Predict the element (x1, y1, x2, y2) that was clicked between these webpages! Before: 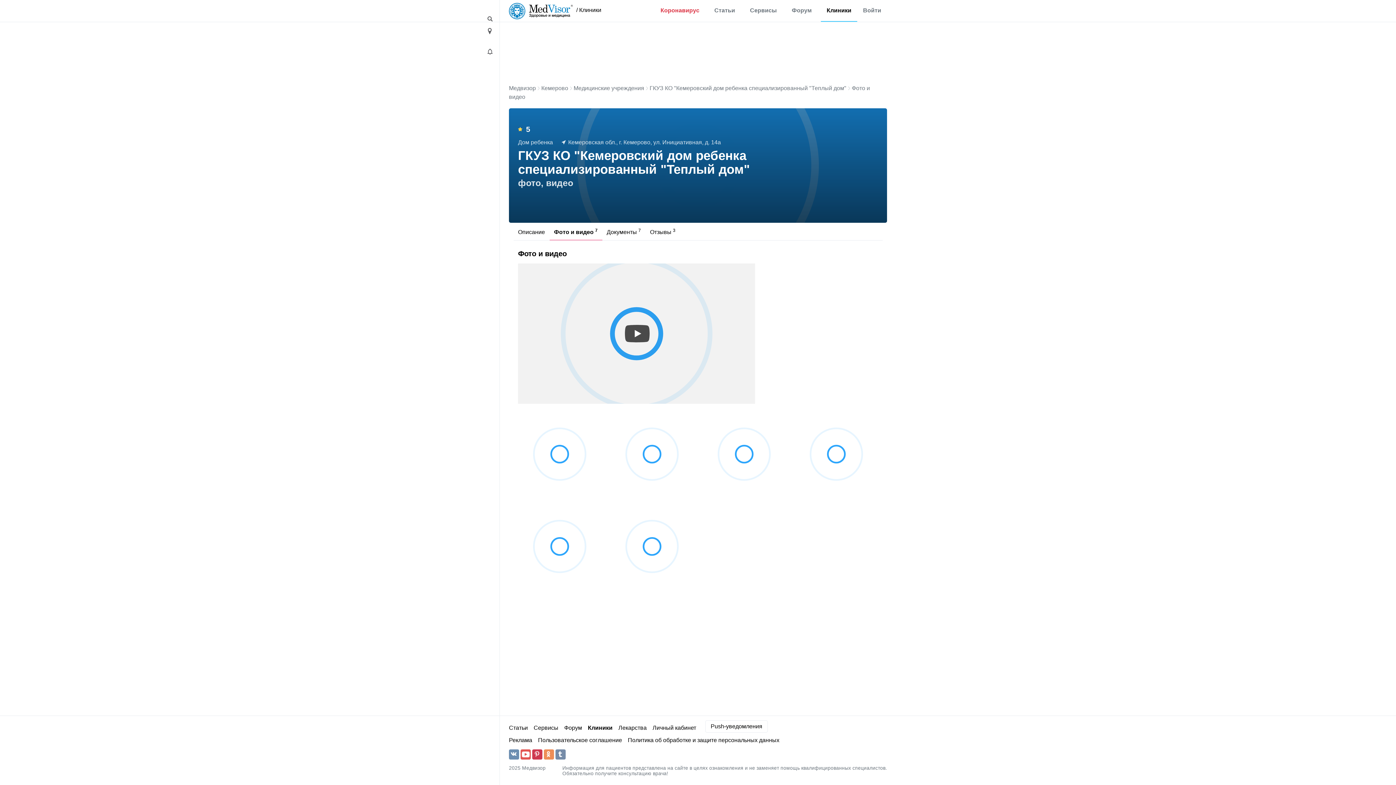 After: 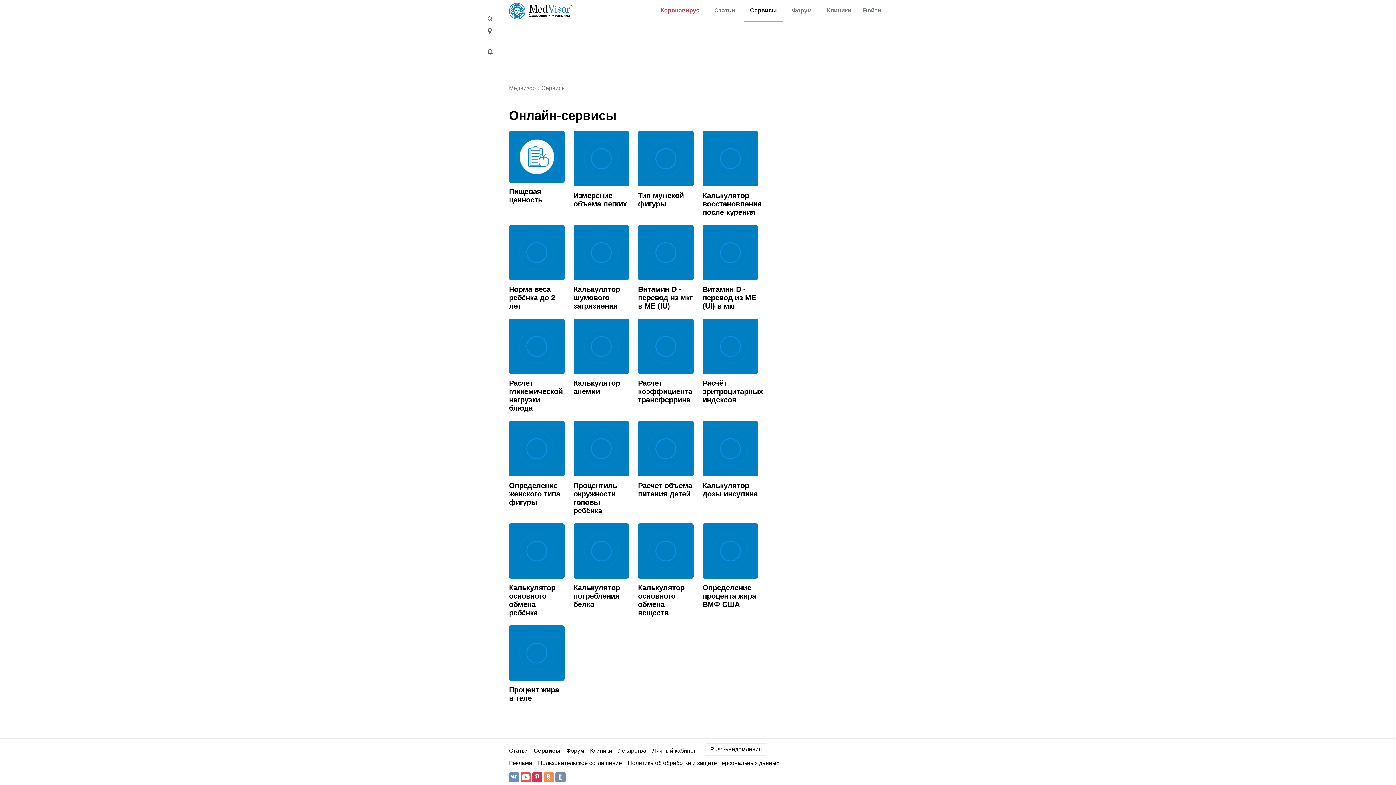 Action: bbox: (533, 725, 558, 731) label: Сервисы